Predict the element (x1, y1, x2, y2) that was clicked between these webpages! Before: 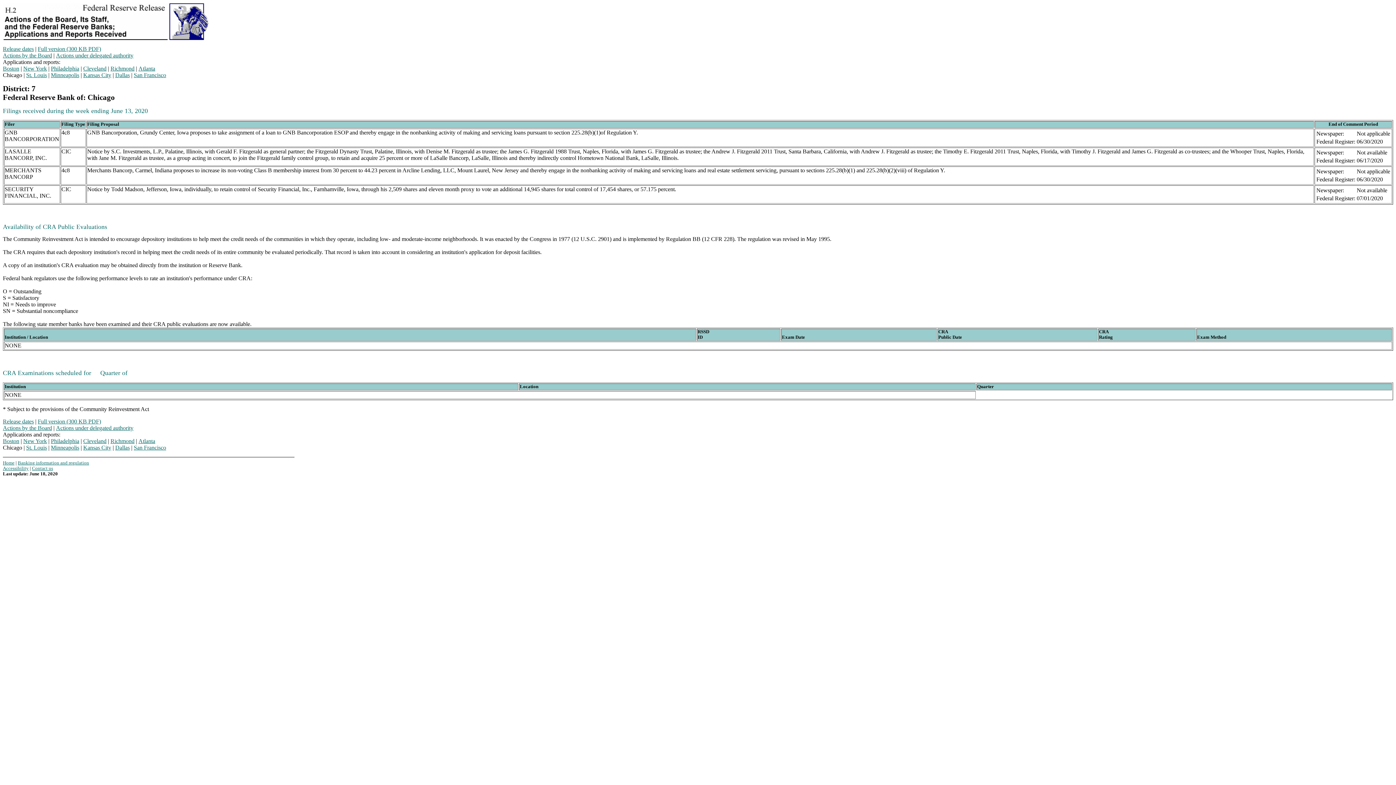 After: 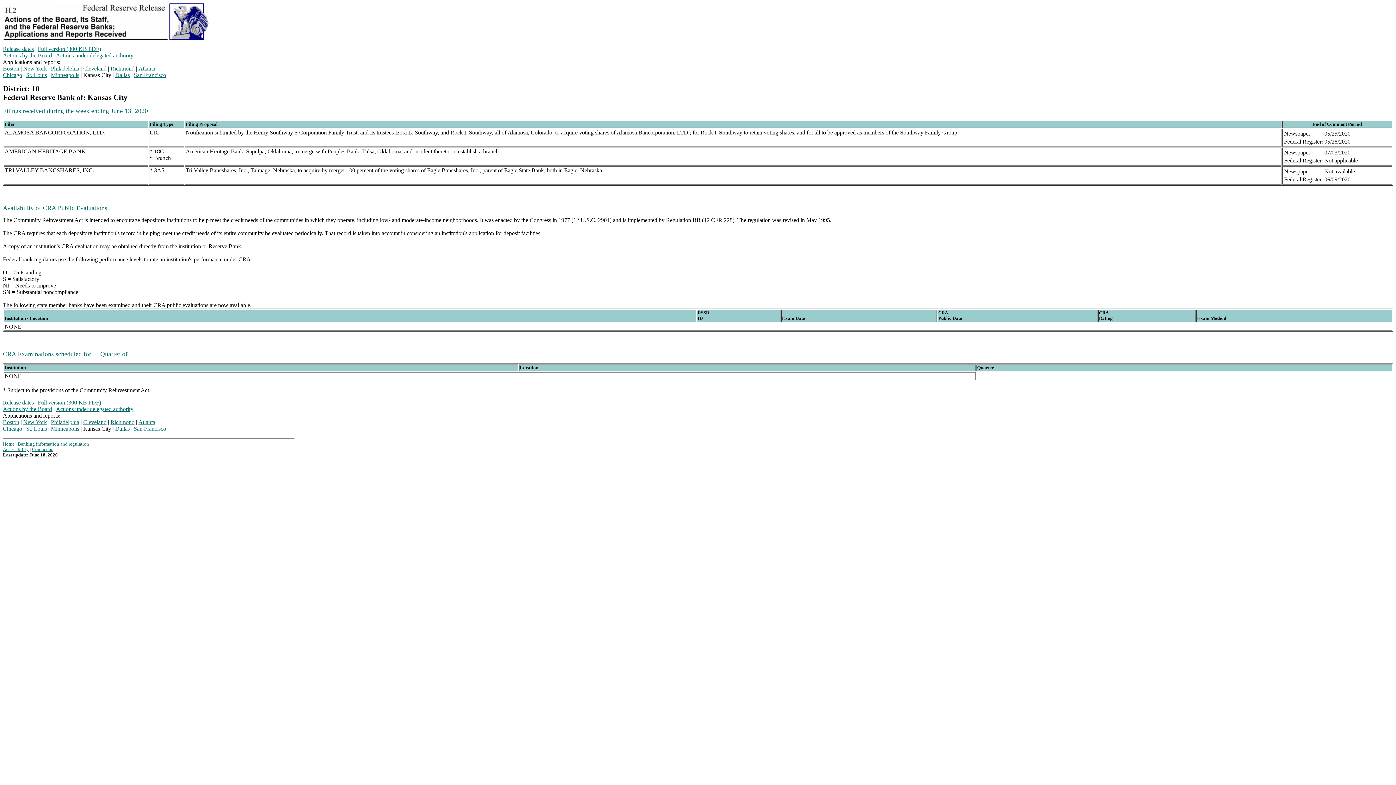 Action: bbox: (83, 444, 111, 450) label: Kansas City